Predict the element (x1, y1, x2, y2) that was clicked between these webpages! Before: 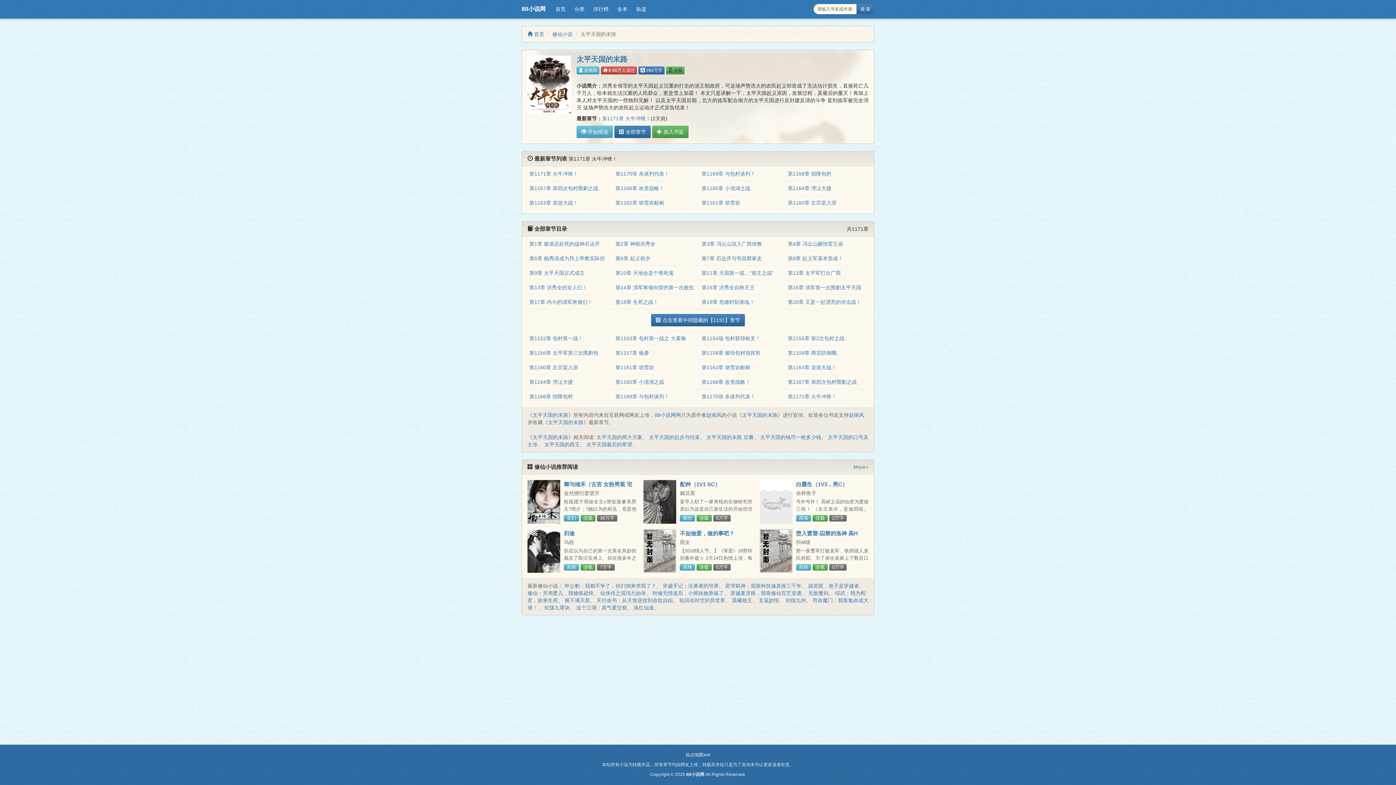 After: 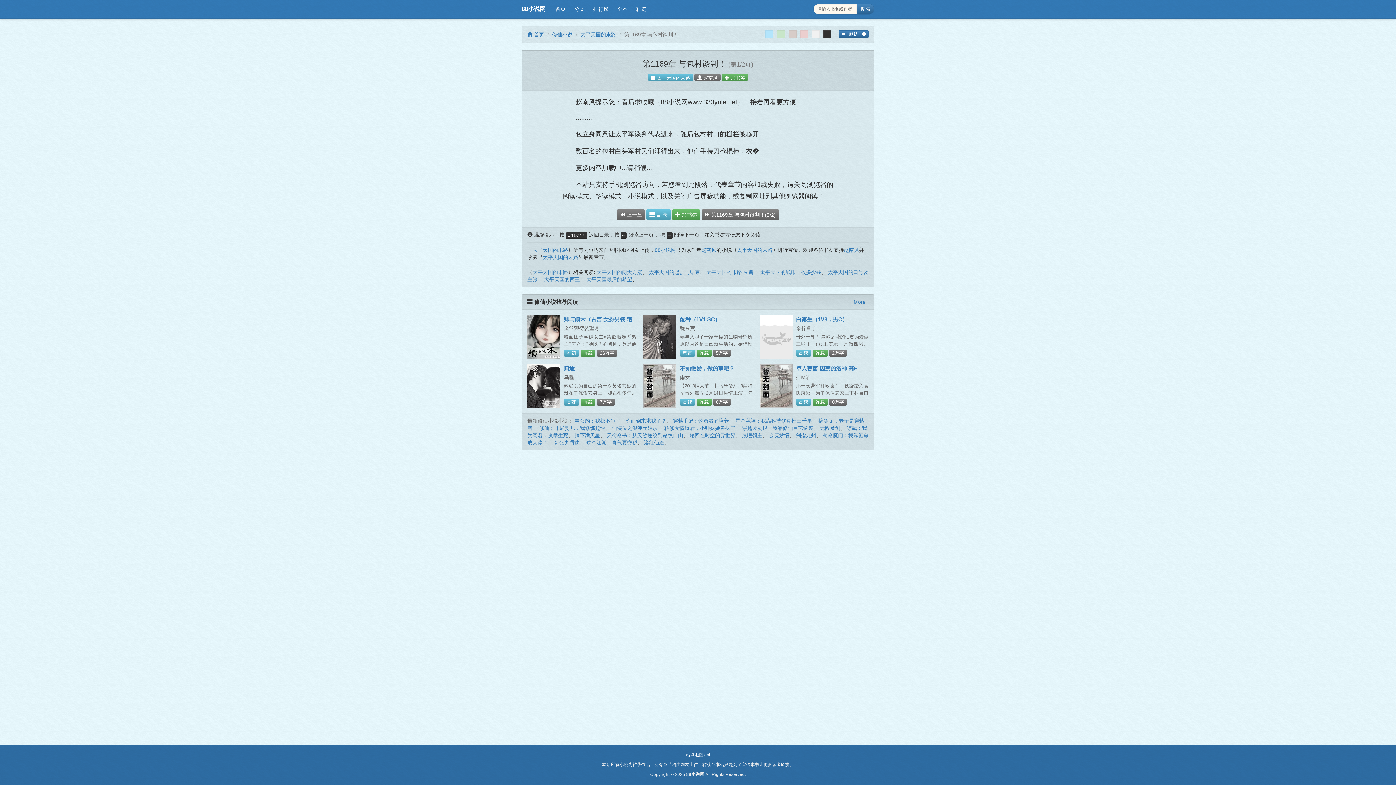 Action: bbox: (701, 171, 755, 176) label: 第1169章 与包村谈判！